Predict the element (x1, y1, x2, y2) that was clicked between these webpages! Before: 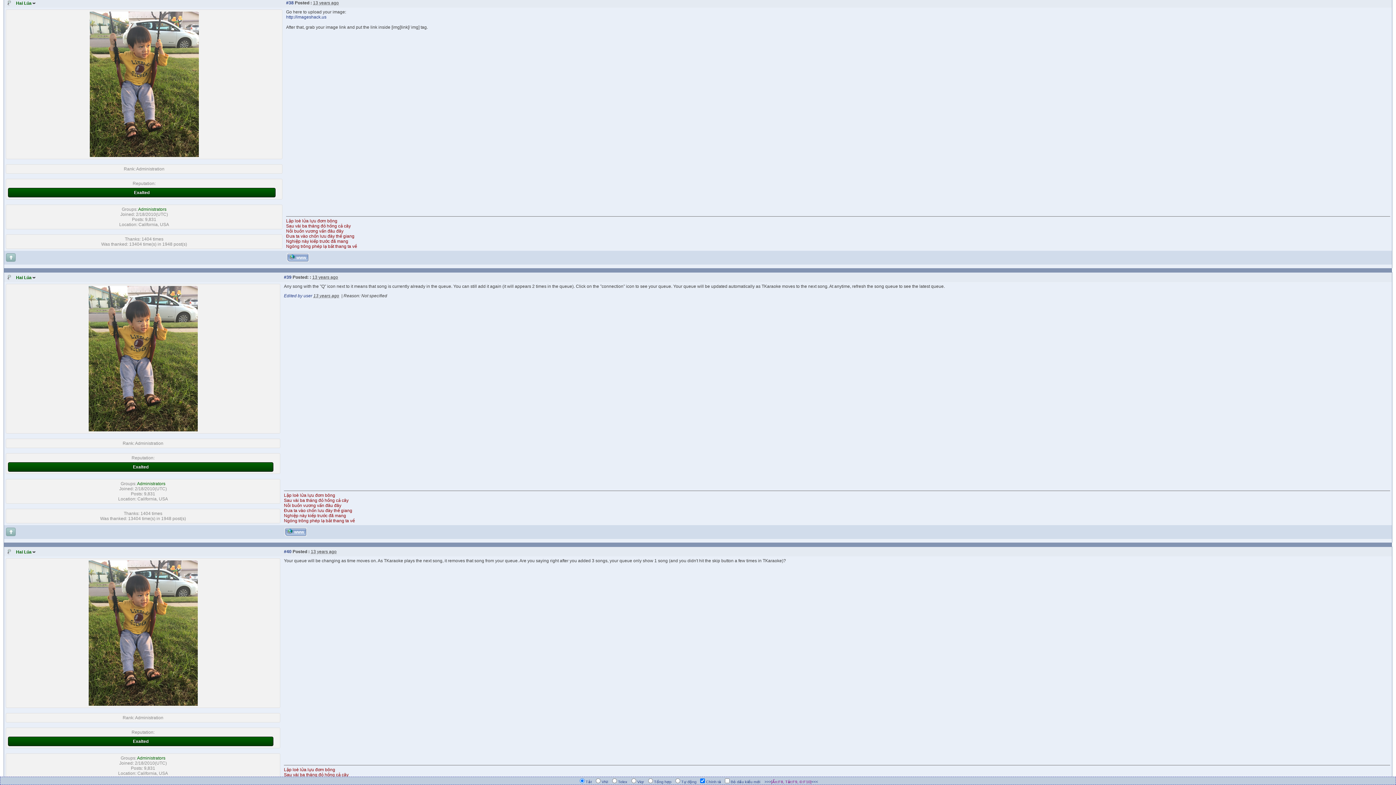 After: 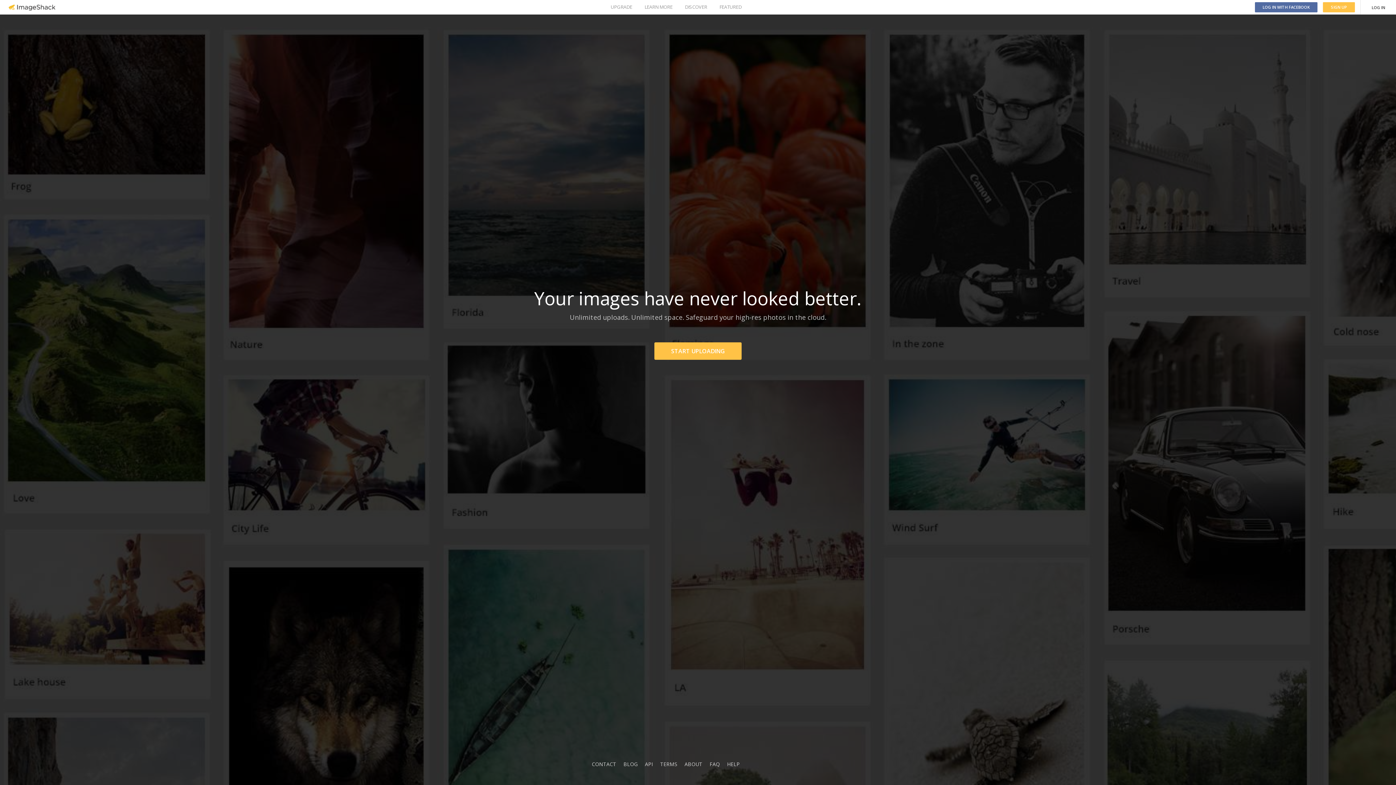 Action: label: http://imageshack.us bbox: (286, 14, 326, 19)